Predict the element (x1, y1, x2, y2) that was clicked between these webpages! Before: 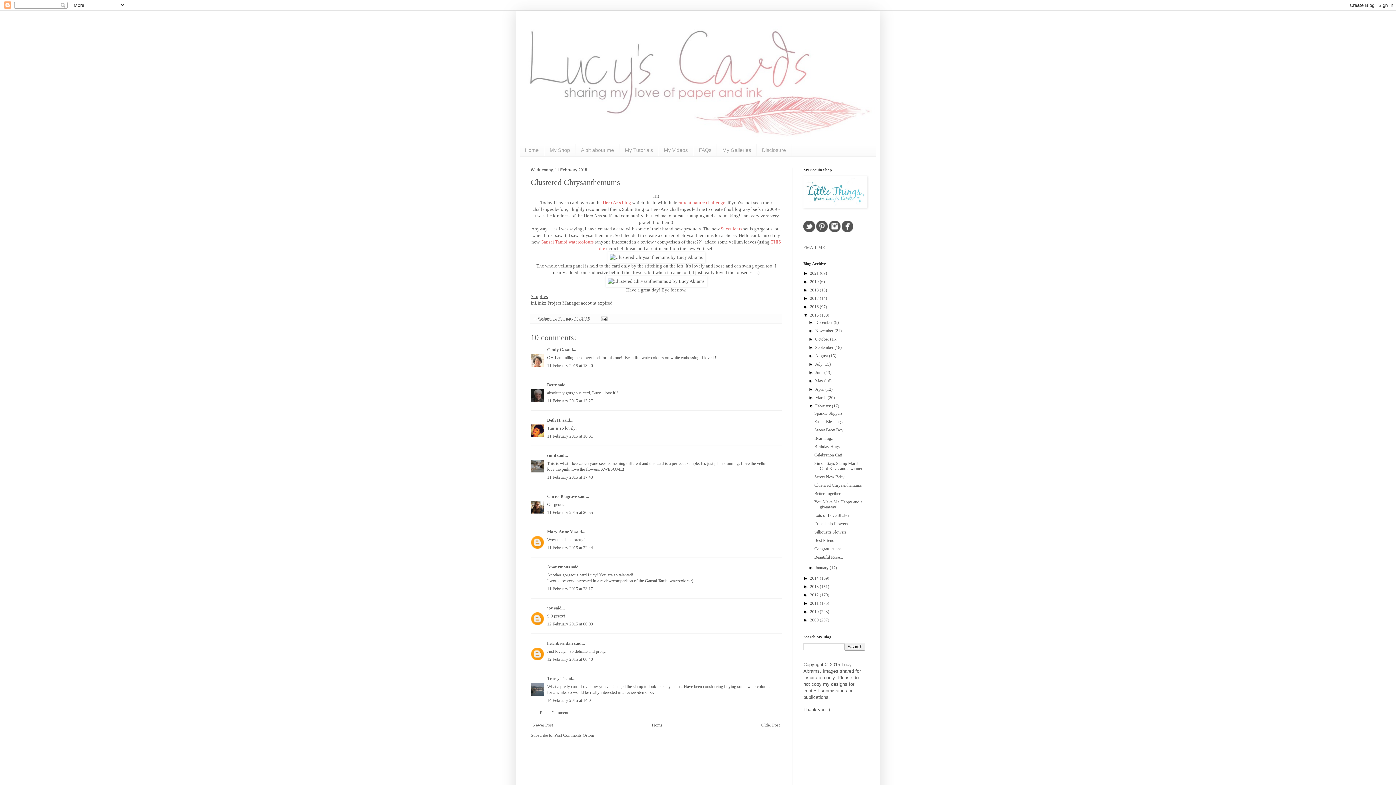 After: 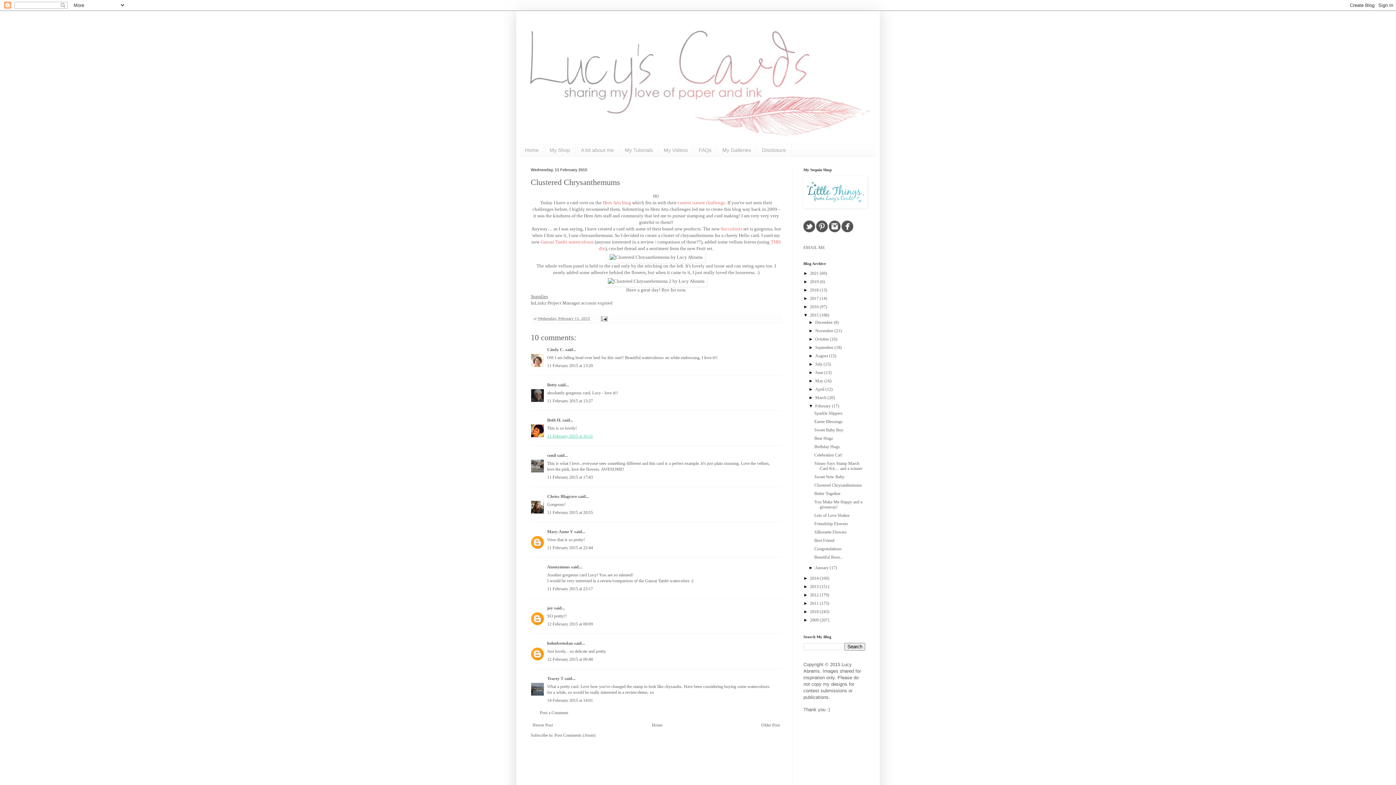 Action: bbox: (547, 433, 593, 439) label: 11 February 2015 at 16:31